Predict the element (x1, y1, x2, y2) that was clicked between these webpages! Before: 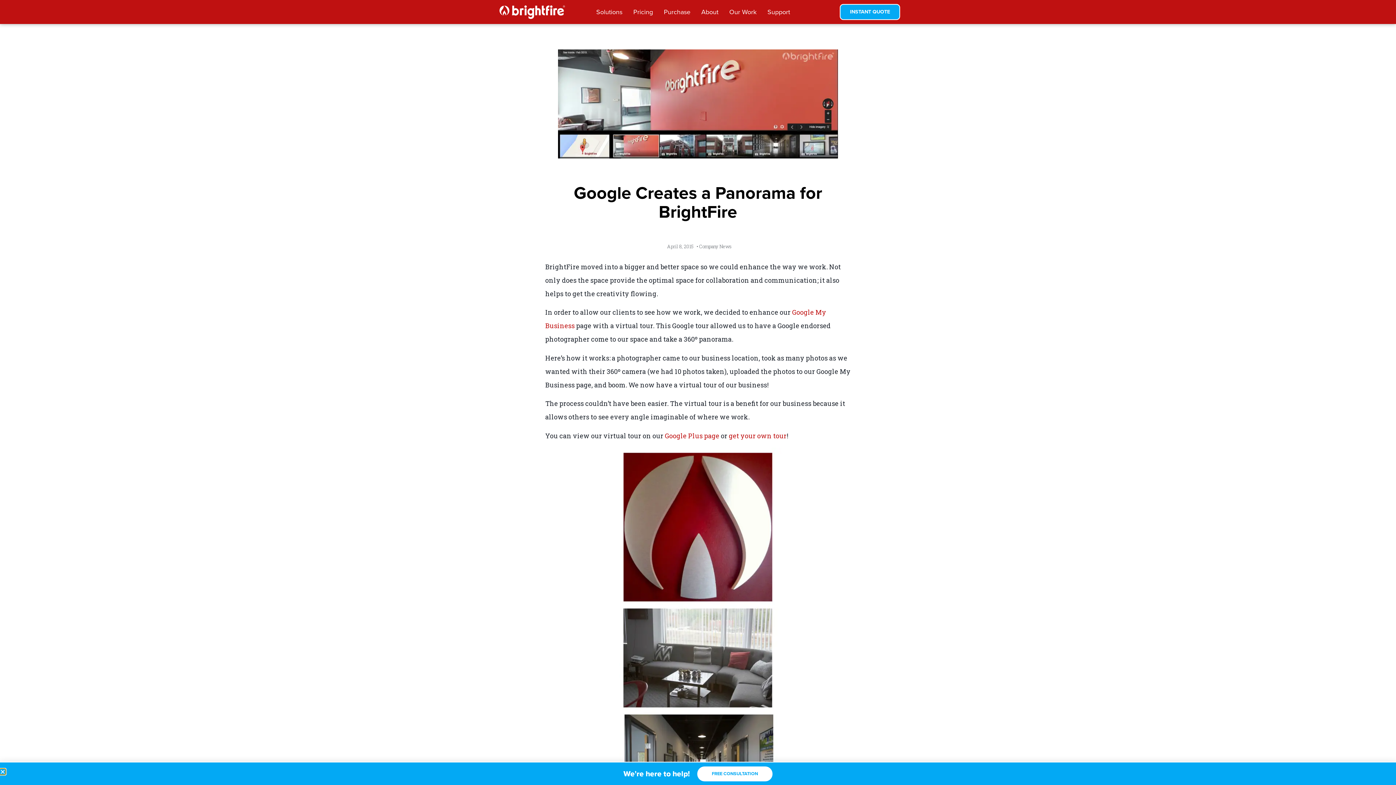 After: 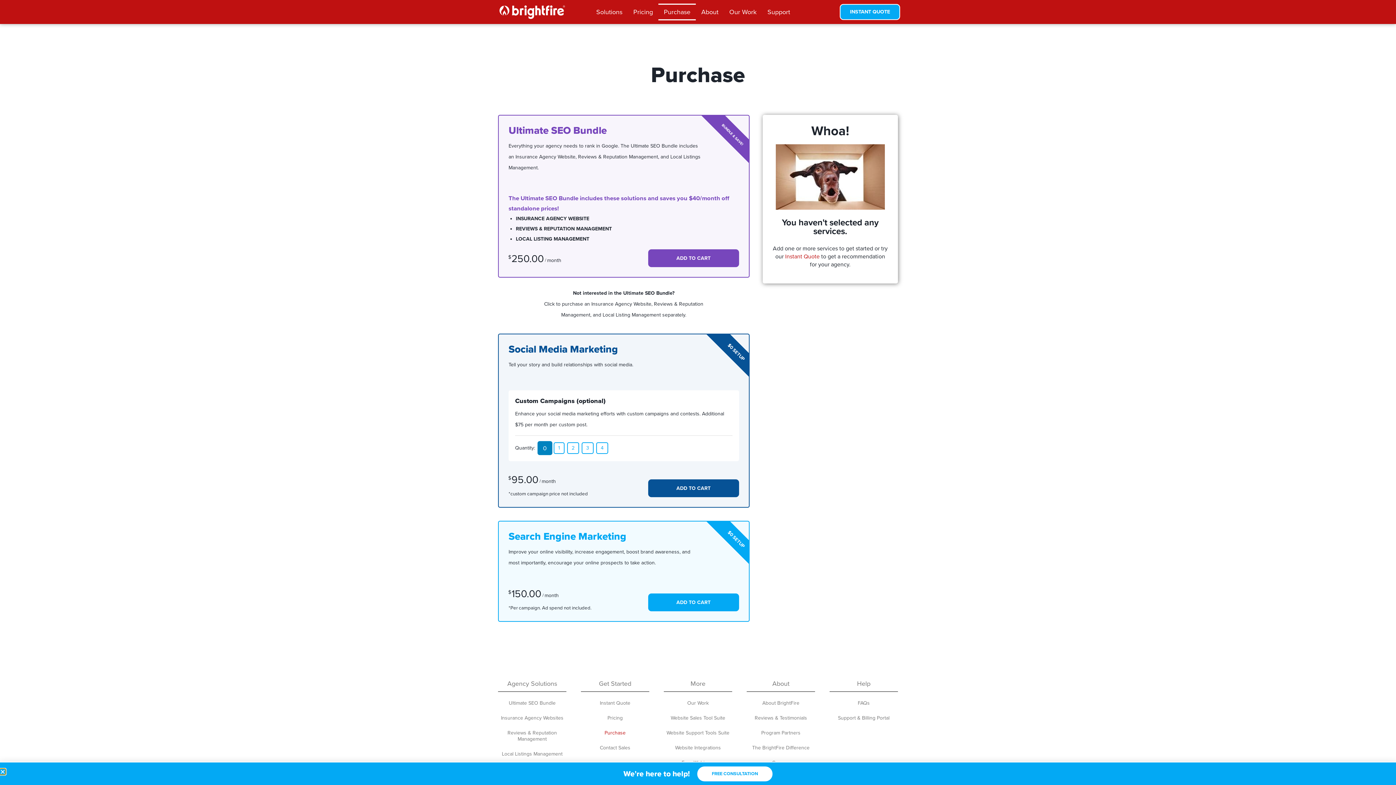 Action: bbox: (658, 3, 696, 20) label: Purchase